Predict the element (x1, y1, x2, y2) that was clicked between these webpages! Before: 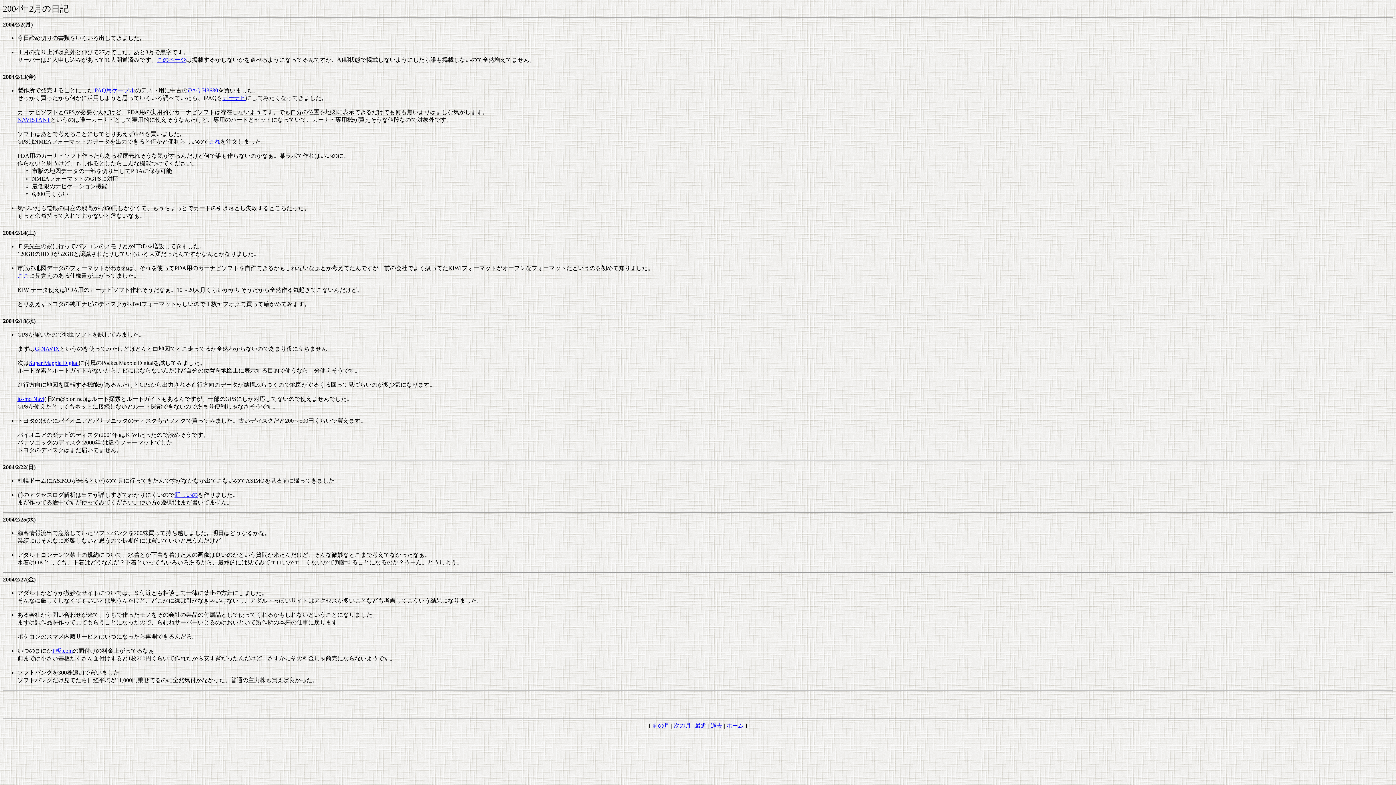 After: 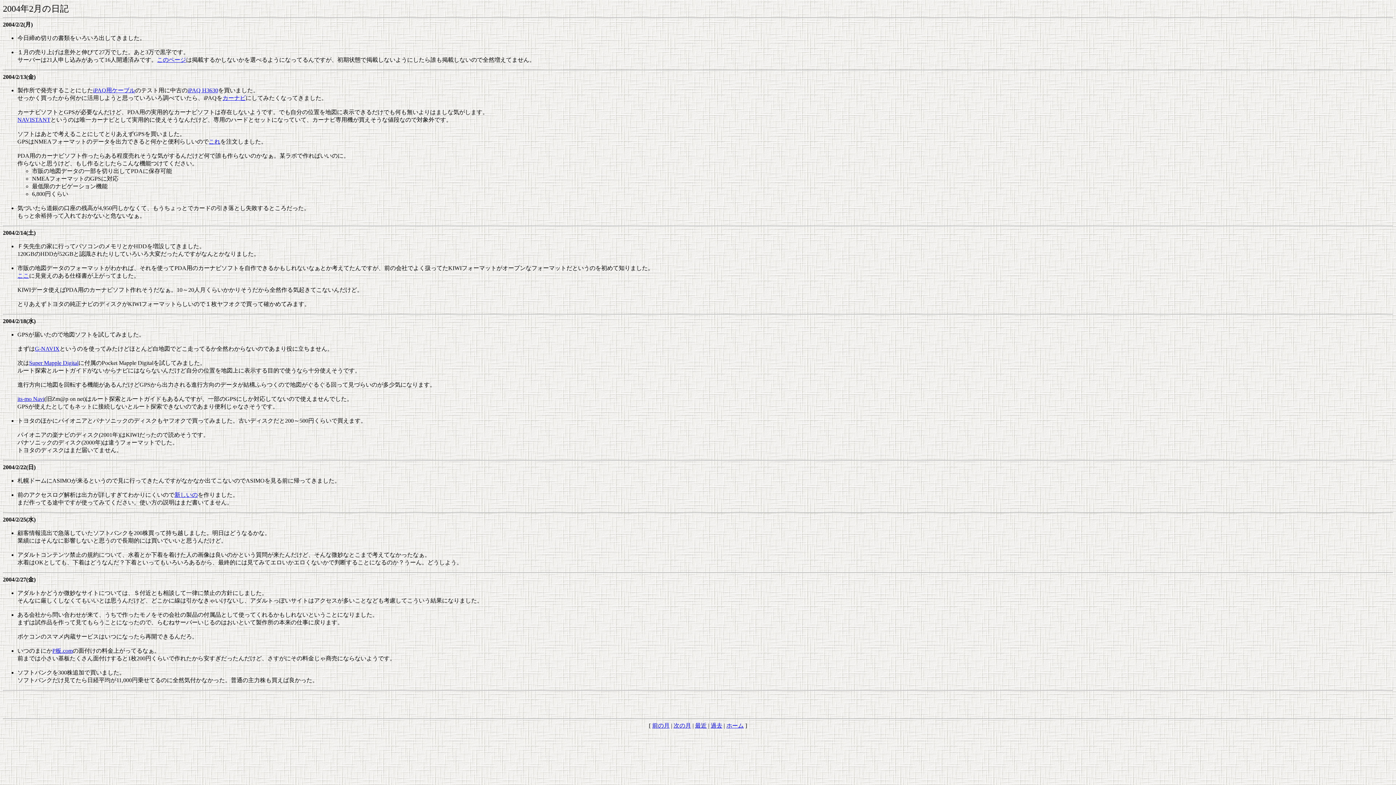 Action: label: iPAQ H3630 bbox: (187, 87, 218, 93)